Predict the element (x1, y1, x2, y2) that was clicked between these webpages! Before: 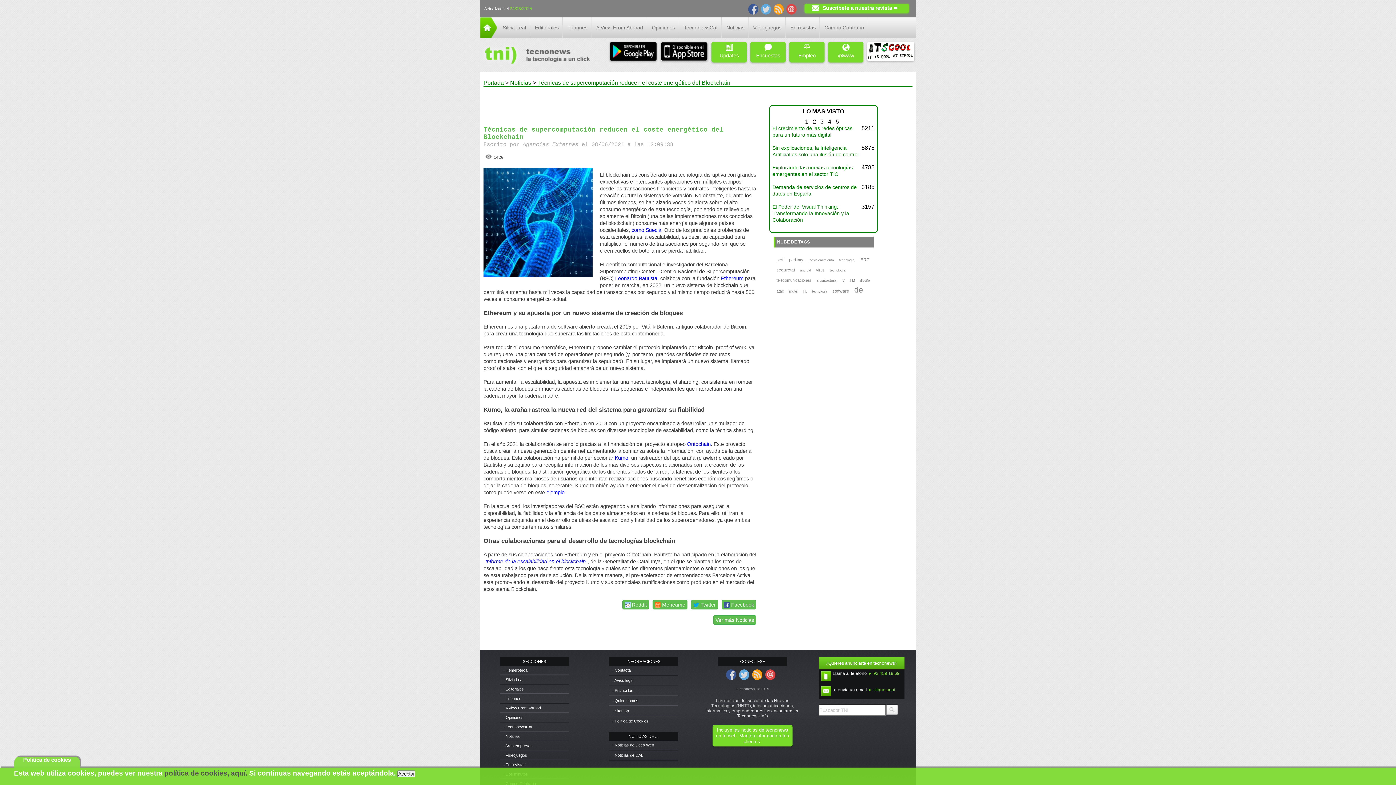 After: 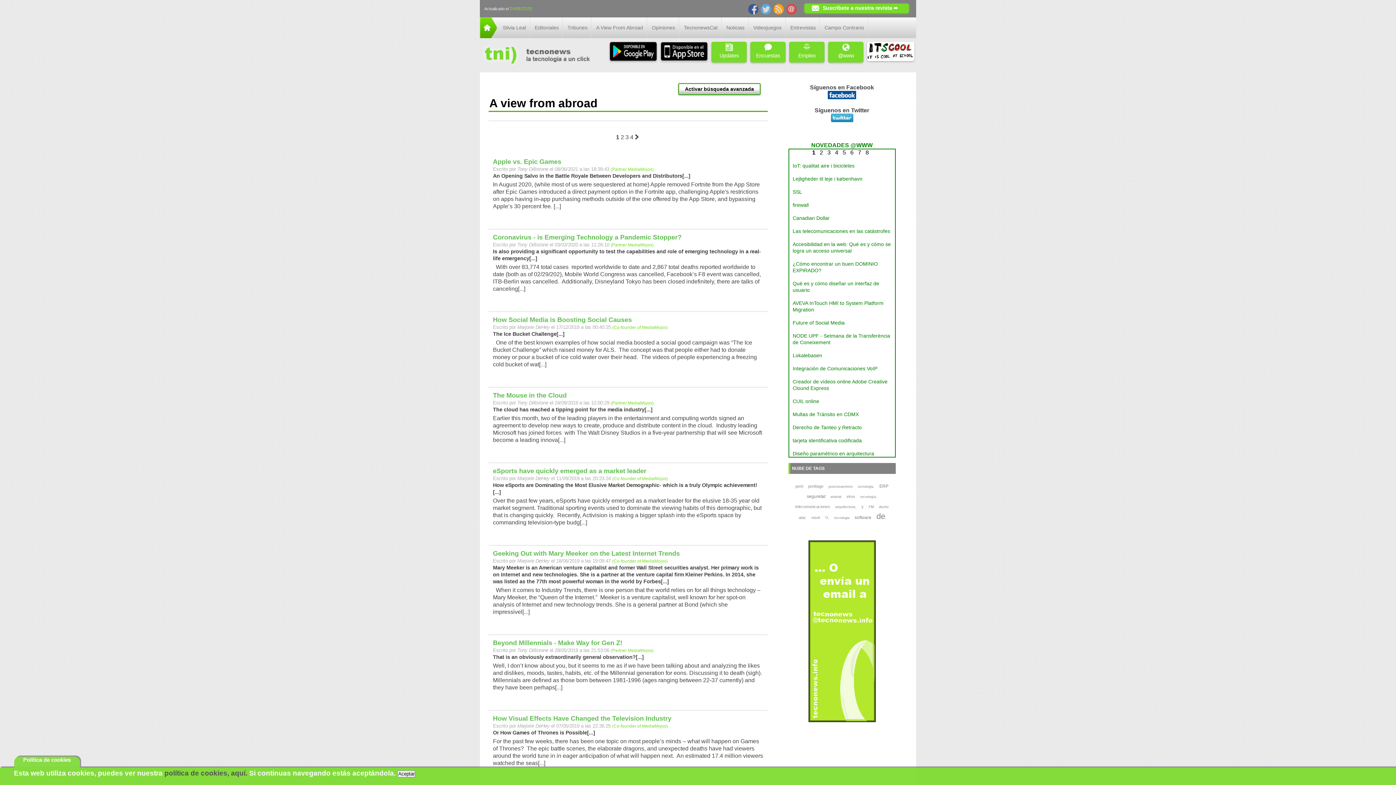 Action: bbox: (503, 706, 541, 710) label: · A View From Abroad